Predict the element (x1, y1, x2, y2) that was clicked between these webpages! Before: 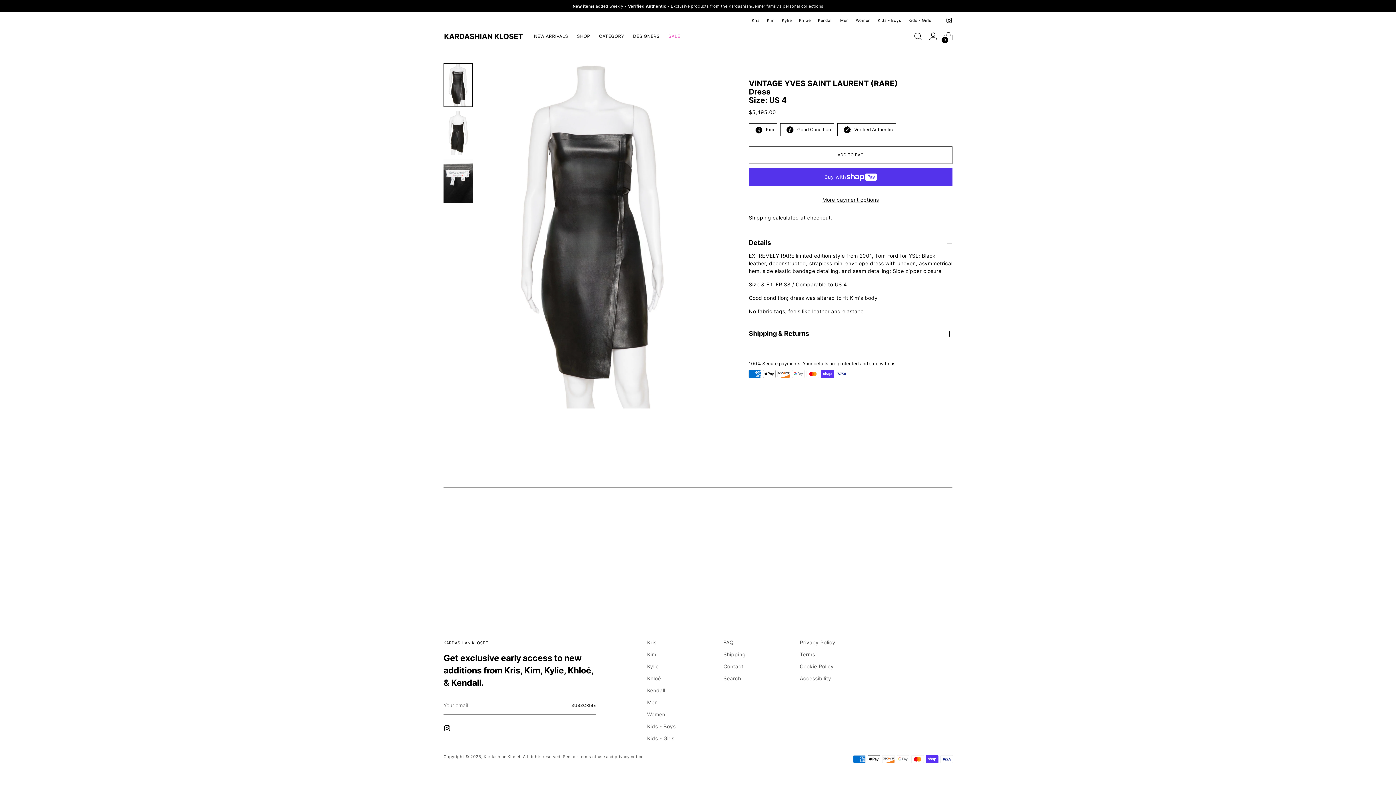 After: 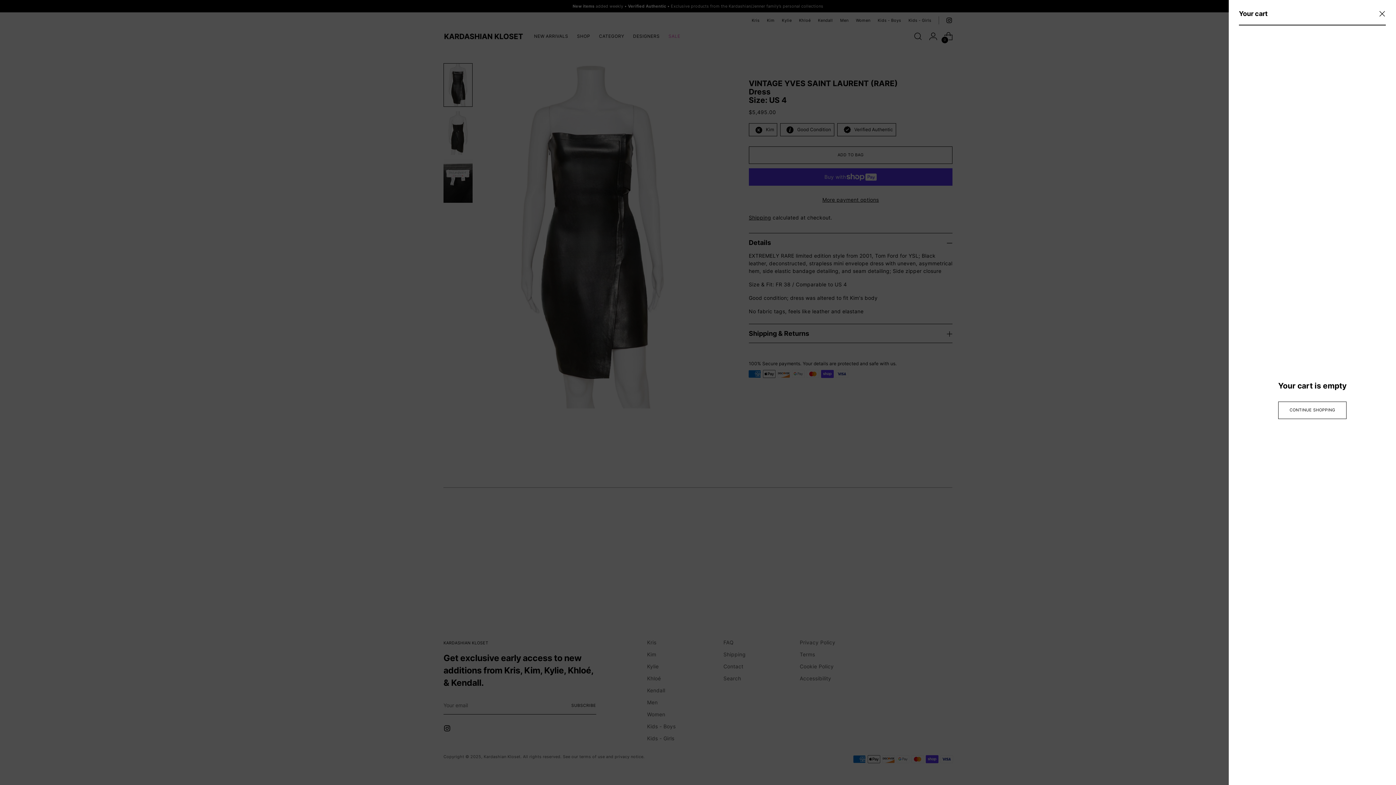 Action: label: Open cart modal bbox: (941, 29, 956, 43)